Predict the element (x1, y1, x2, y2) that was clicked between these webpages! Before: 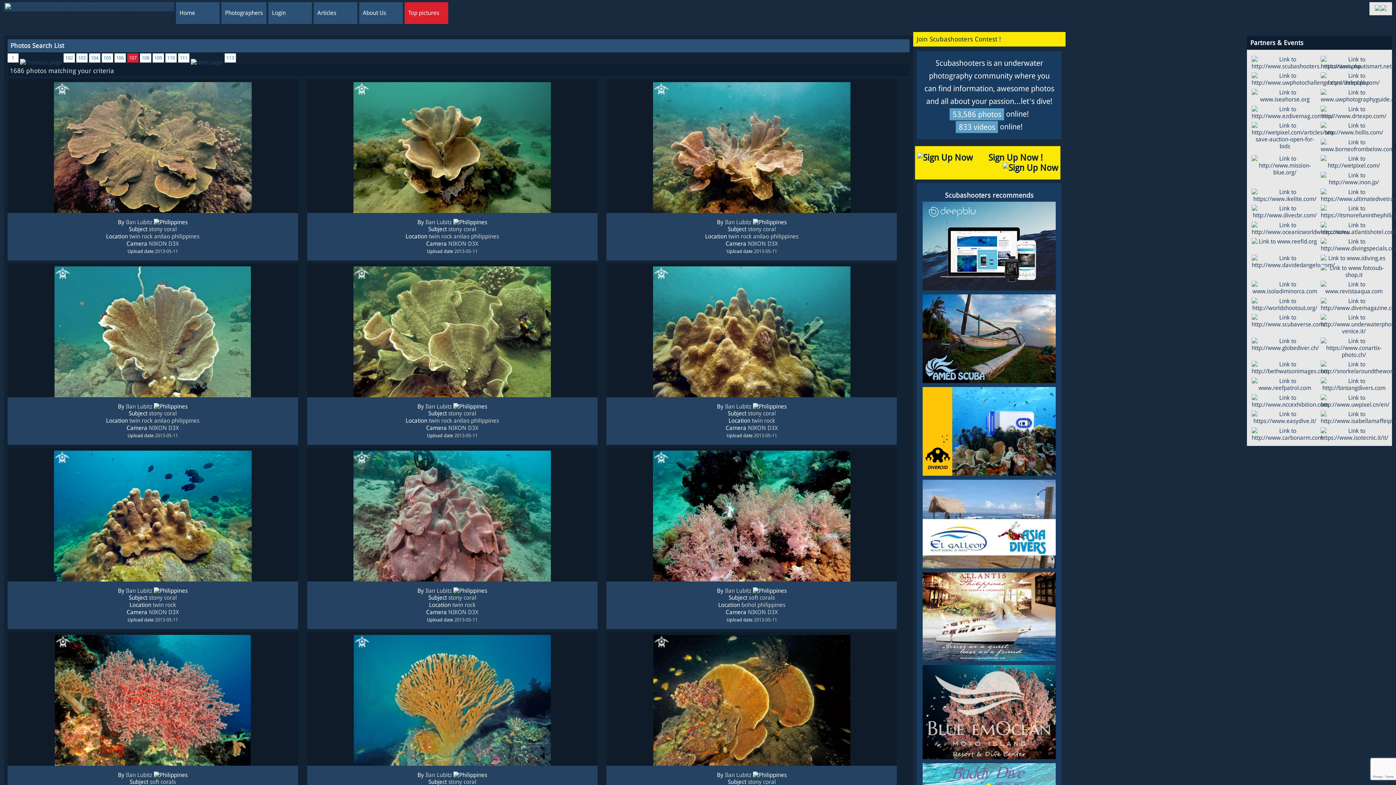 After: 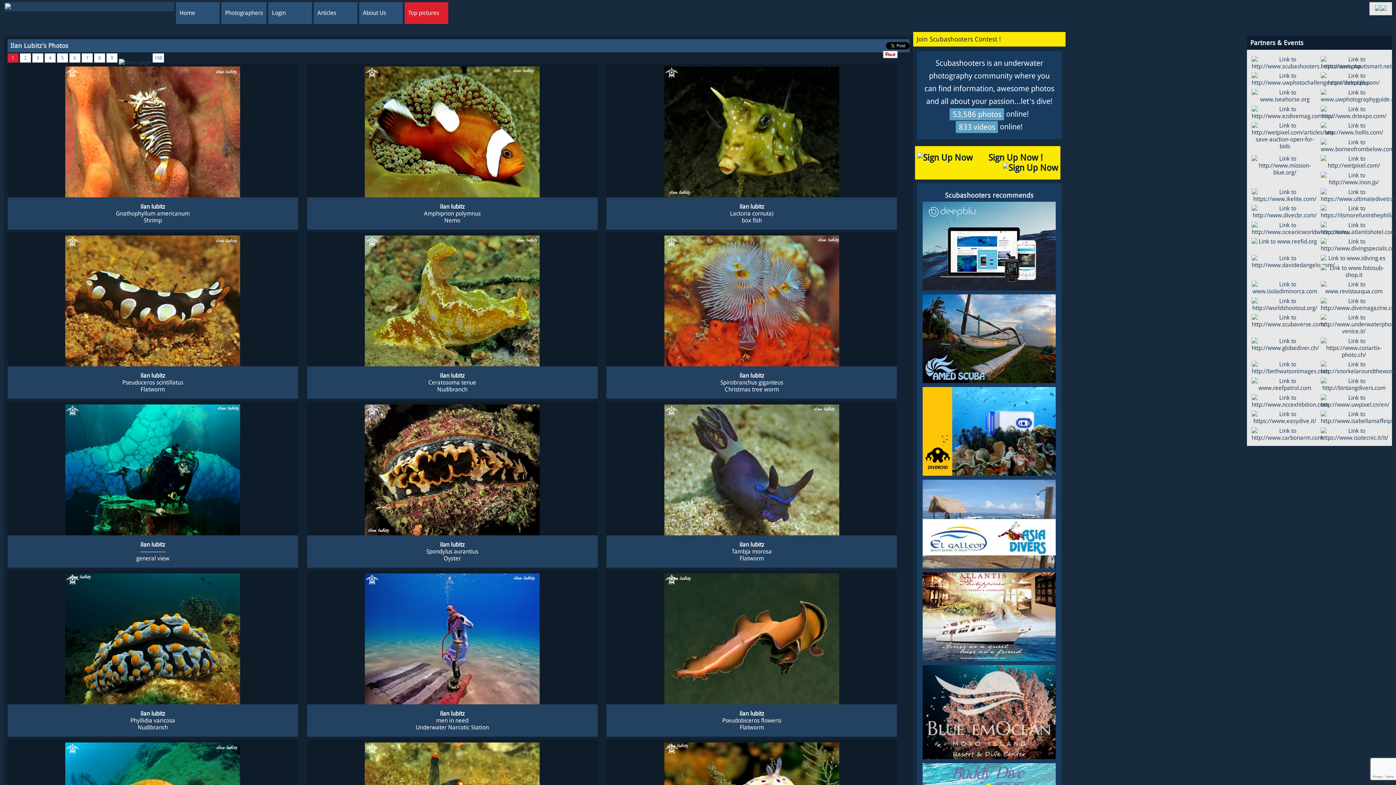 Action: bbox: (425, 403, 452, 410) label: Ilan Lubitz